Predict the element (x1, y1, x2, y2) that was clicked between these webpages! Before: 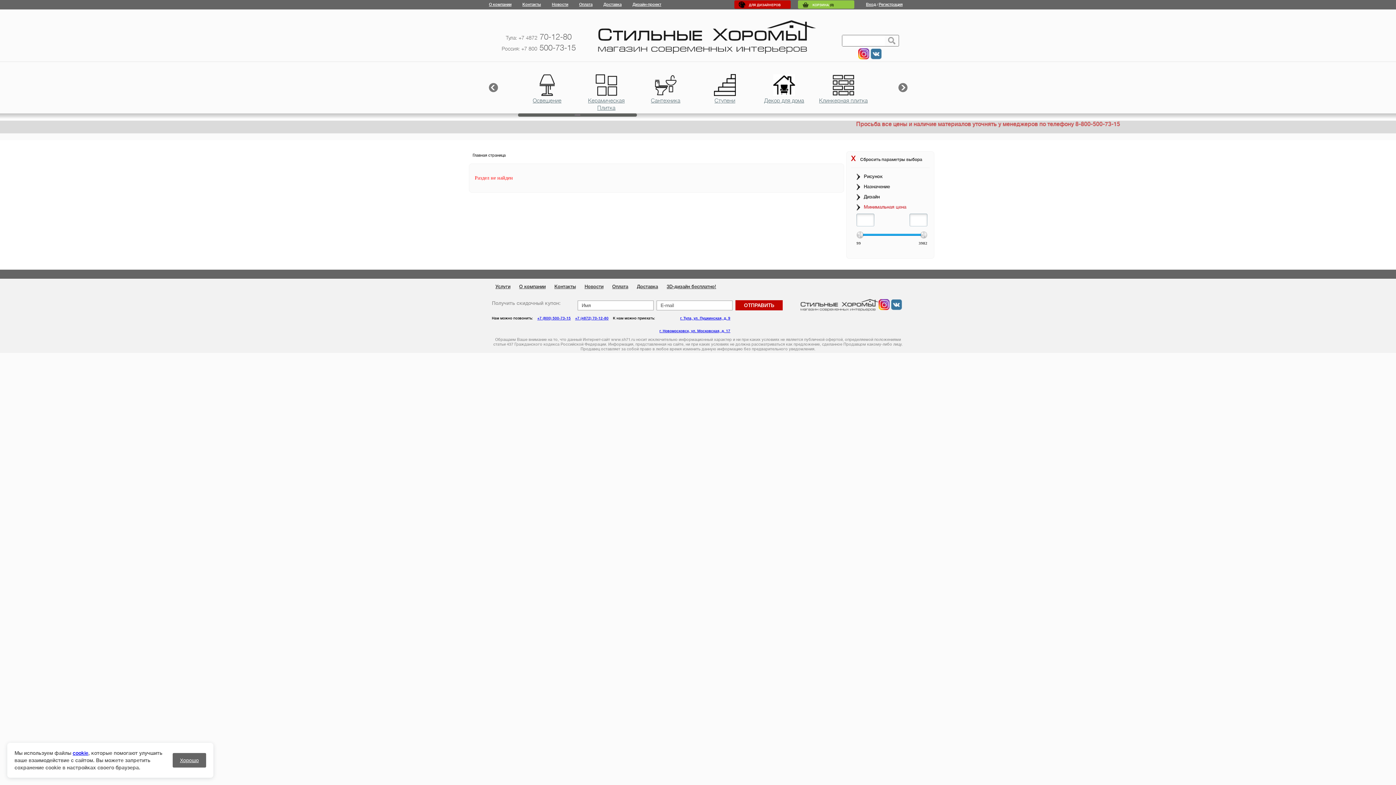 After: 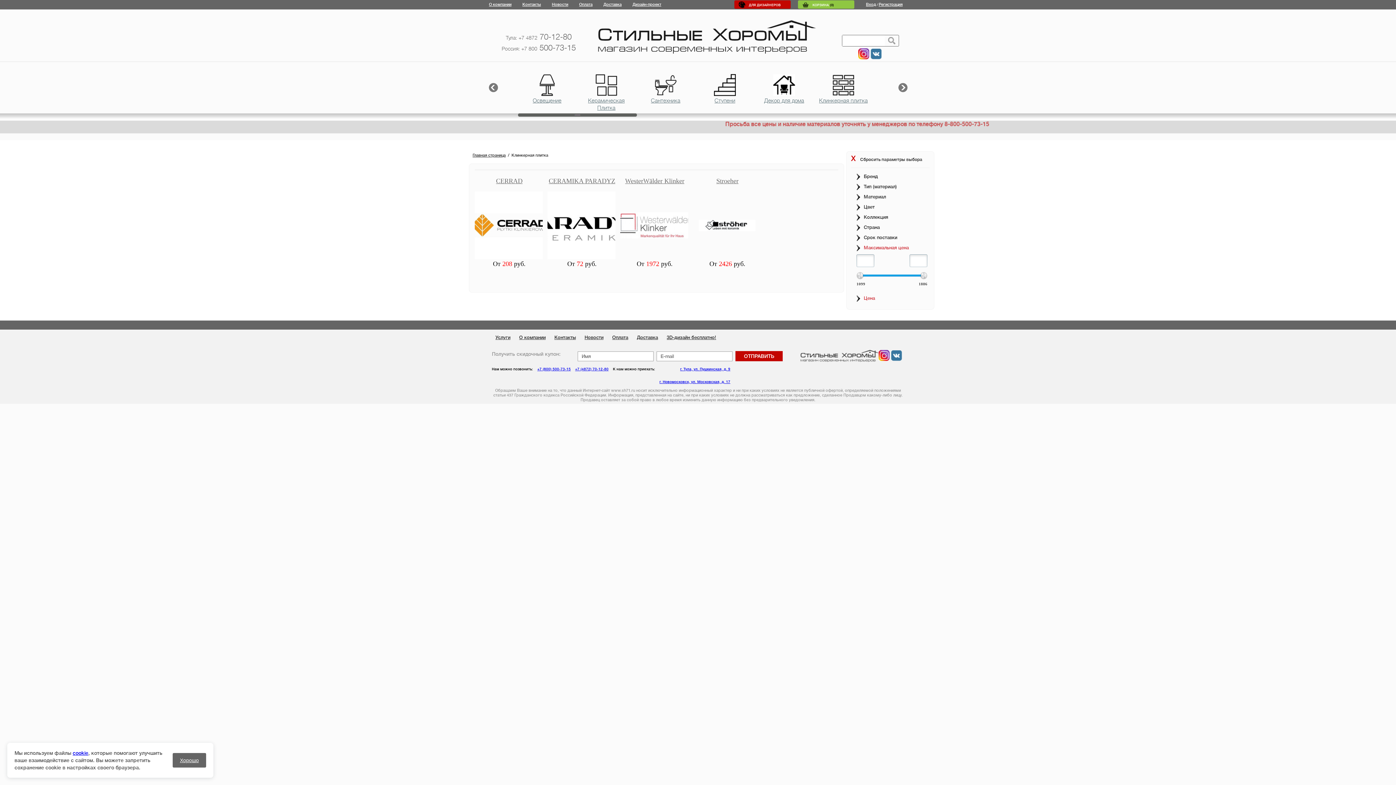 Action: bbox: (818, 96, 869, 104) label: Клинкерная плитка